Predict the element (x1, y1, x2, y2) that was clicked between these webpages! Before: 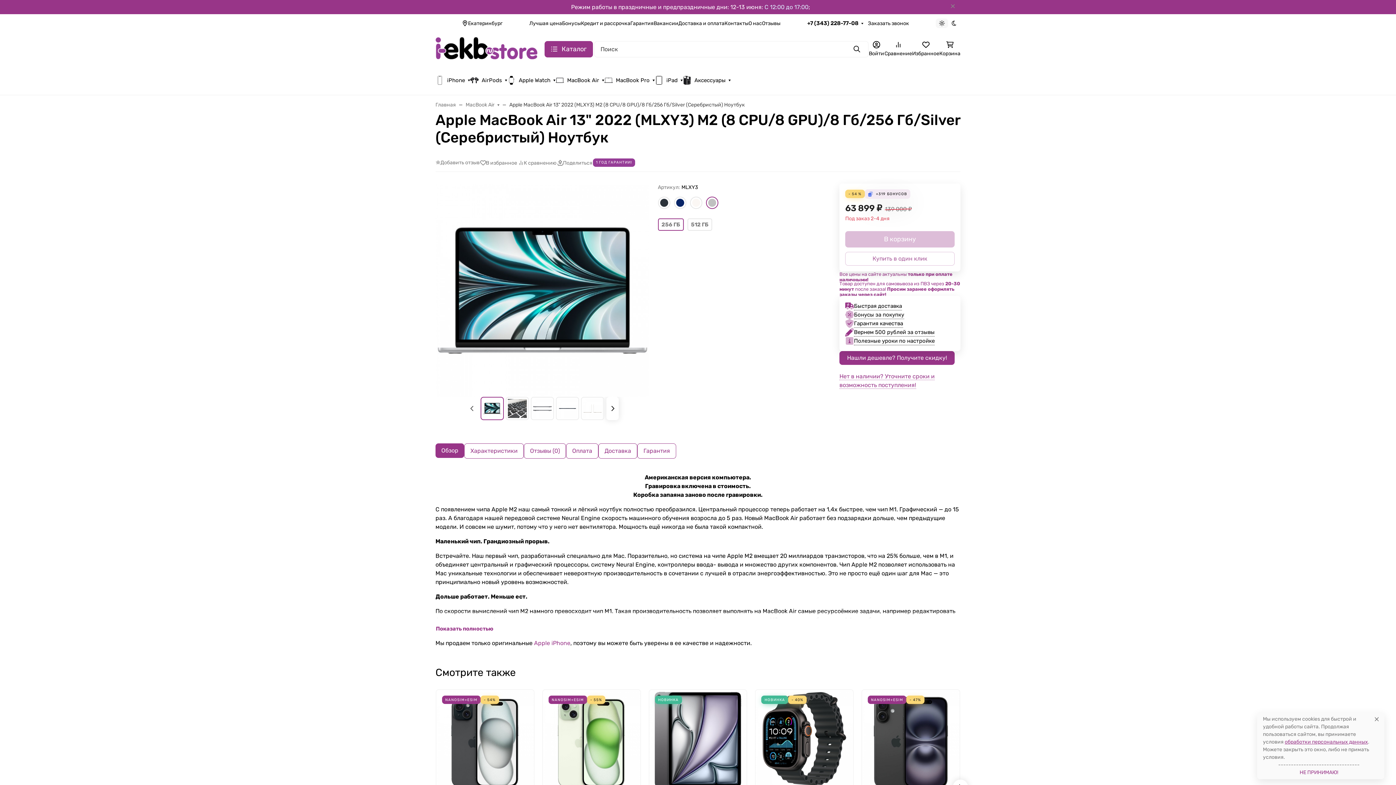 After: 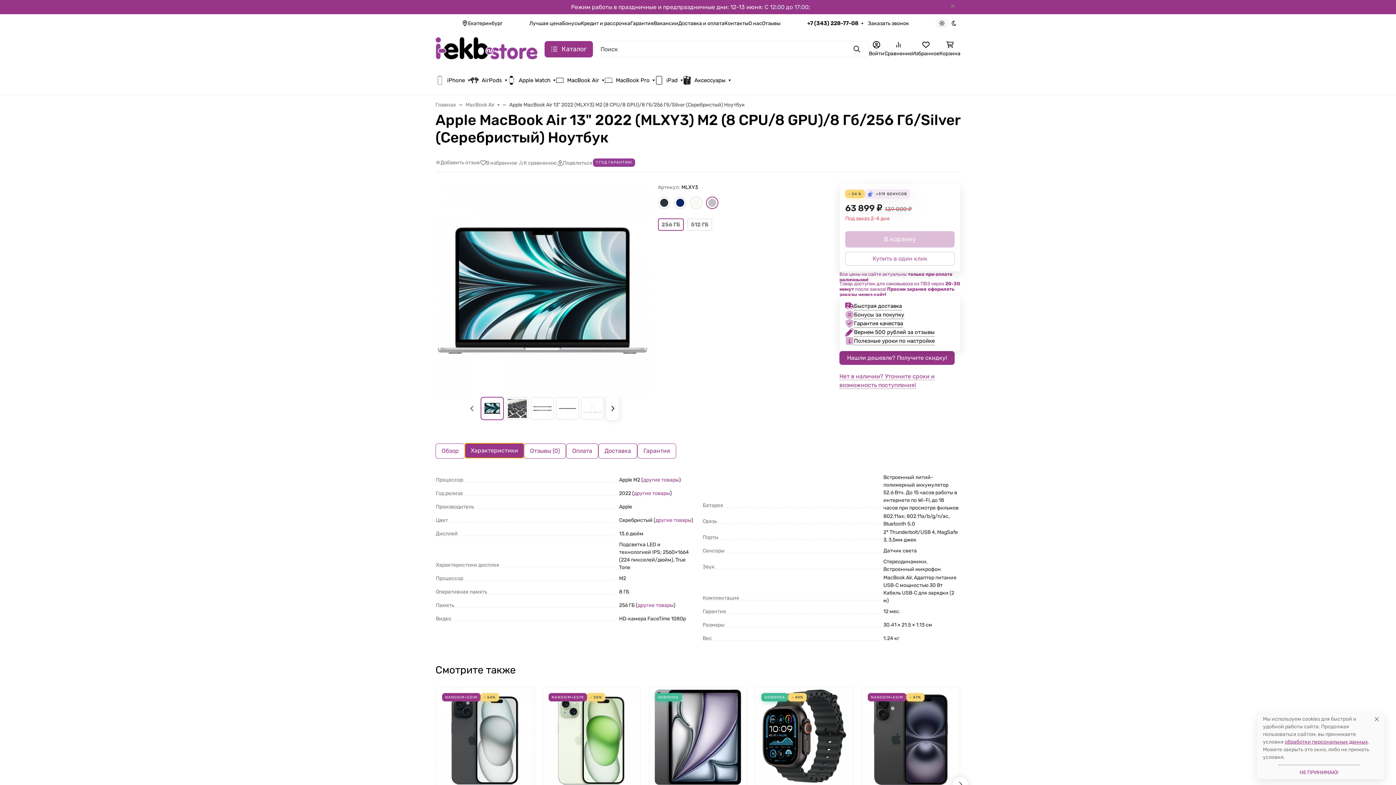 Action: label: Характеристики bbox: (464, 443, 524, 459)